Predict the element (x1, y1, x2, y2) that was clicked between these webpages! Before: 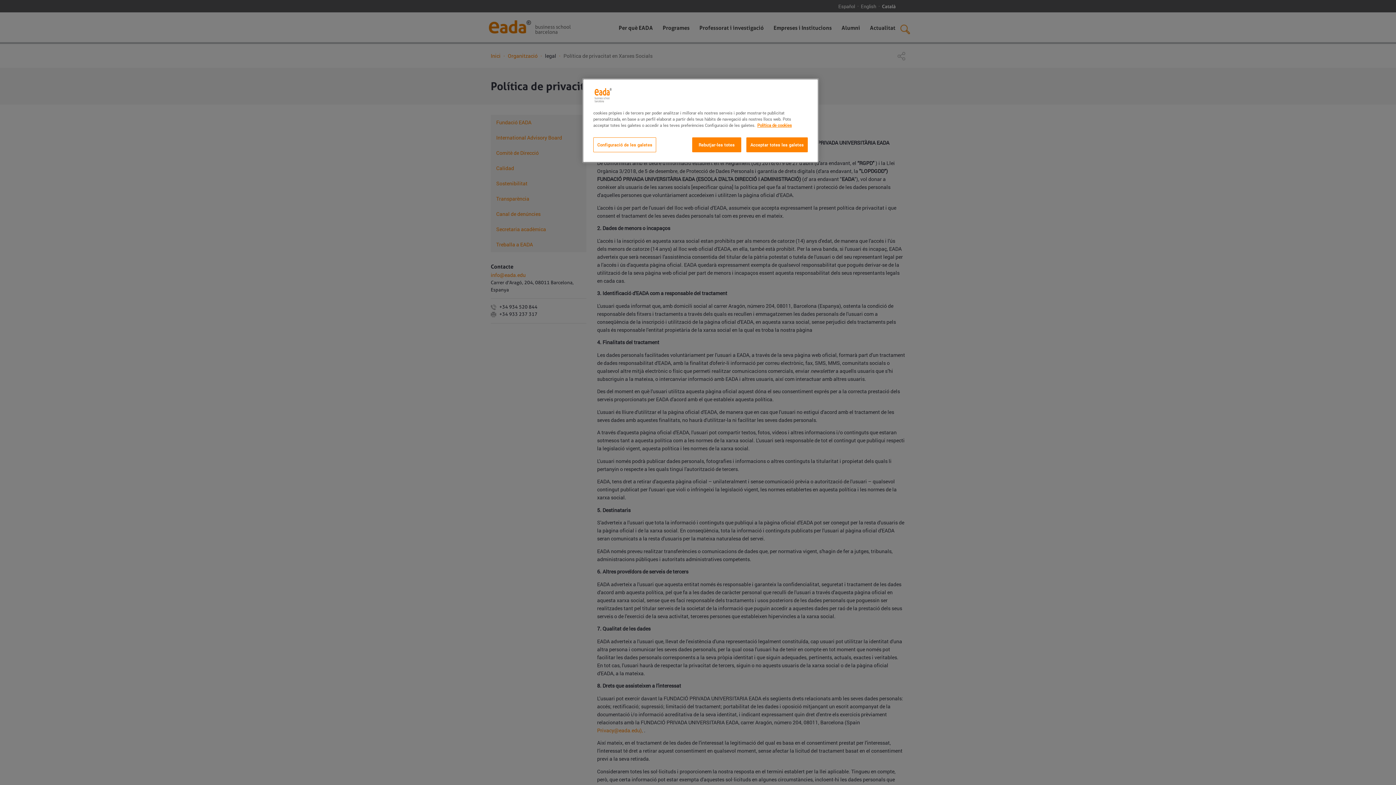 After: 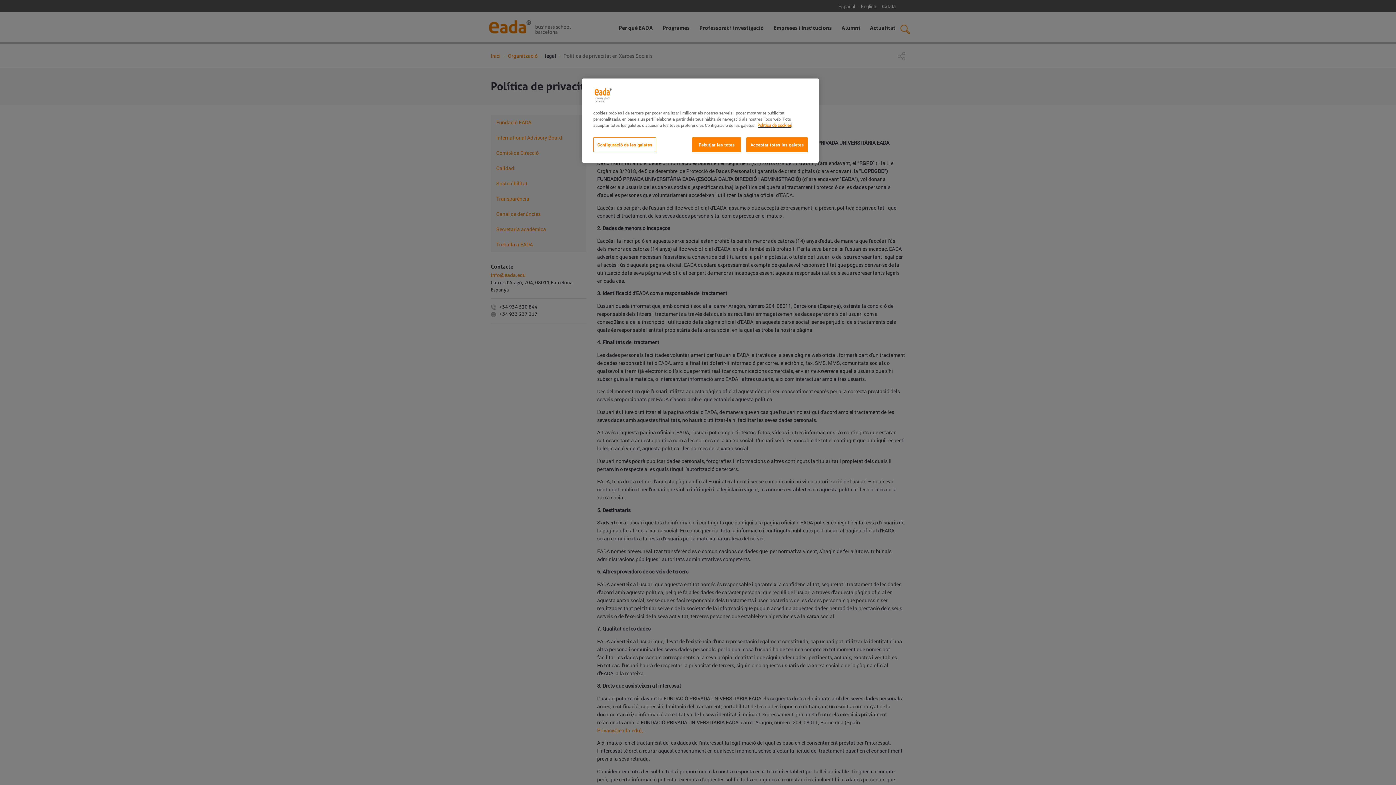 Action: label: Més informació sobre la teva privacitat, obre en una pestanya nova bbox: (757, 122, 792, 128)